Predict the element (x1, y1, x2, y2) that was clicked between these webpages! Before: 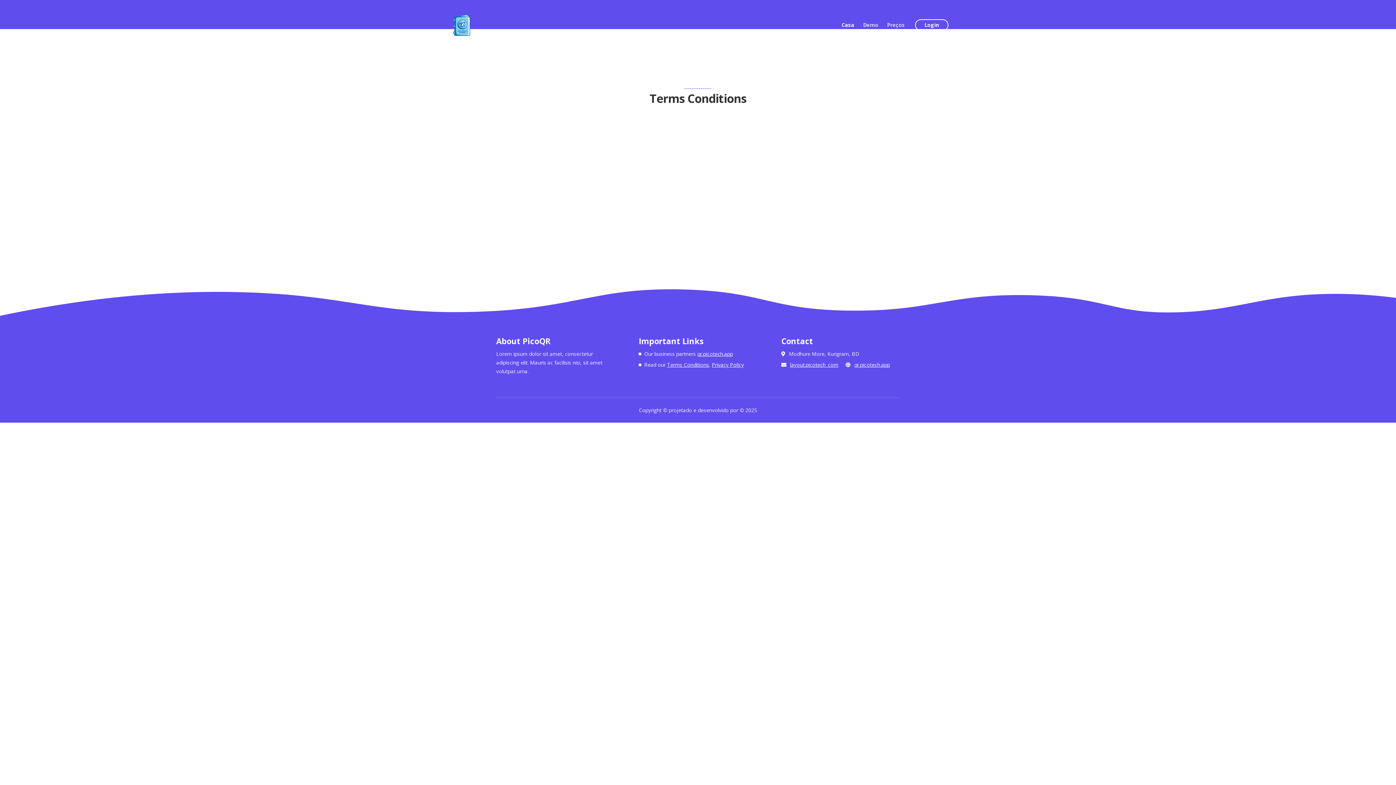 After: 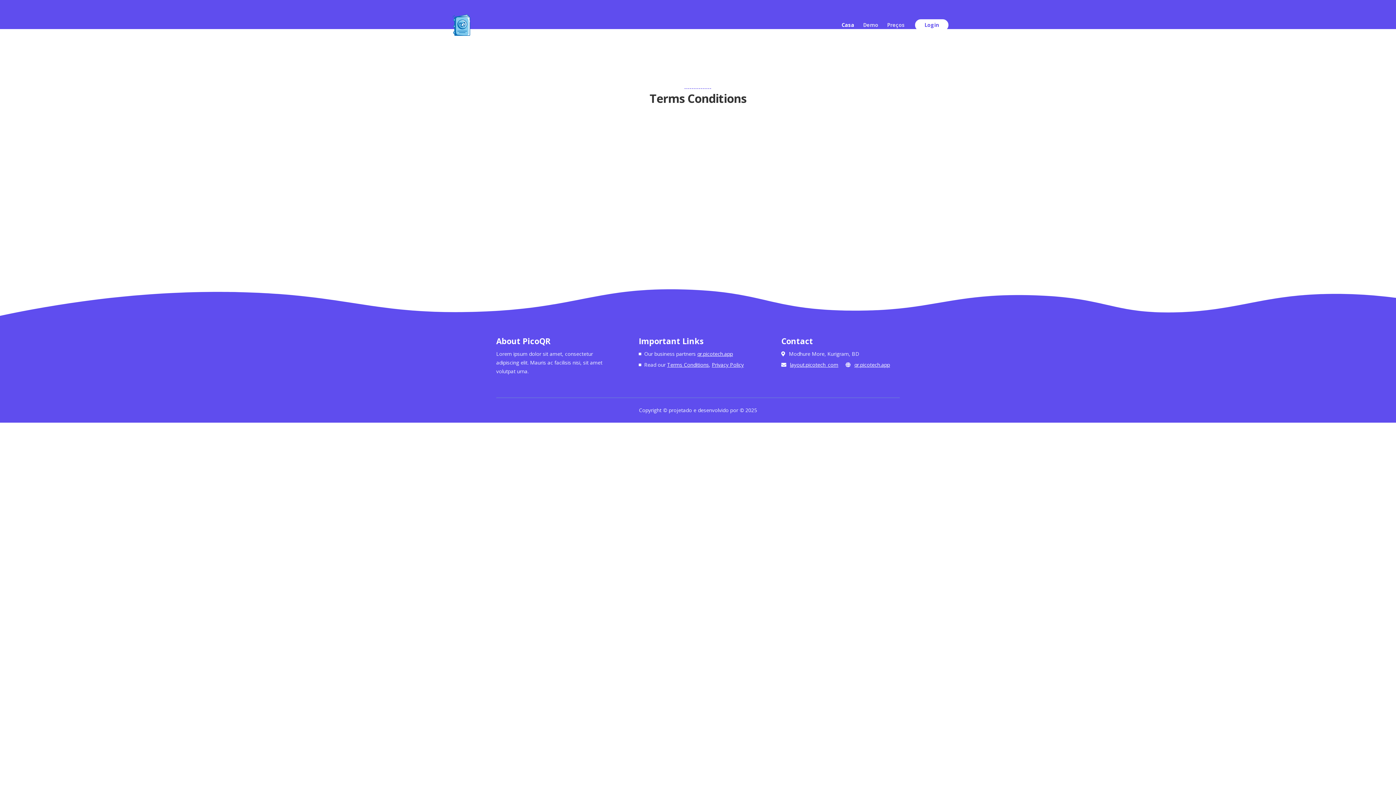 Action: label: Login bbox: (915, 19, 948, 30)